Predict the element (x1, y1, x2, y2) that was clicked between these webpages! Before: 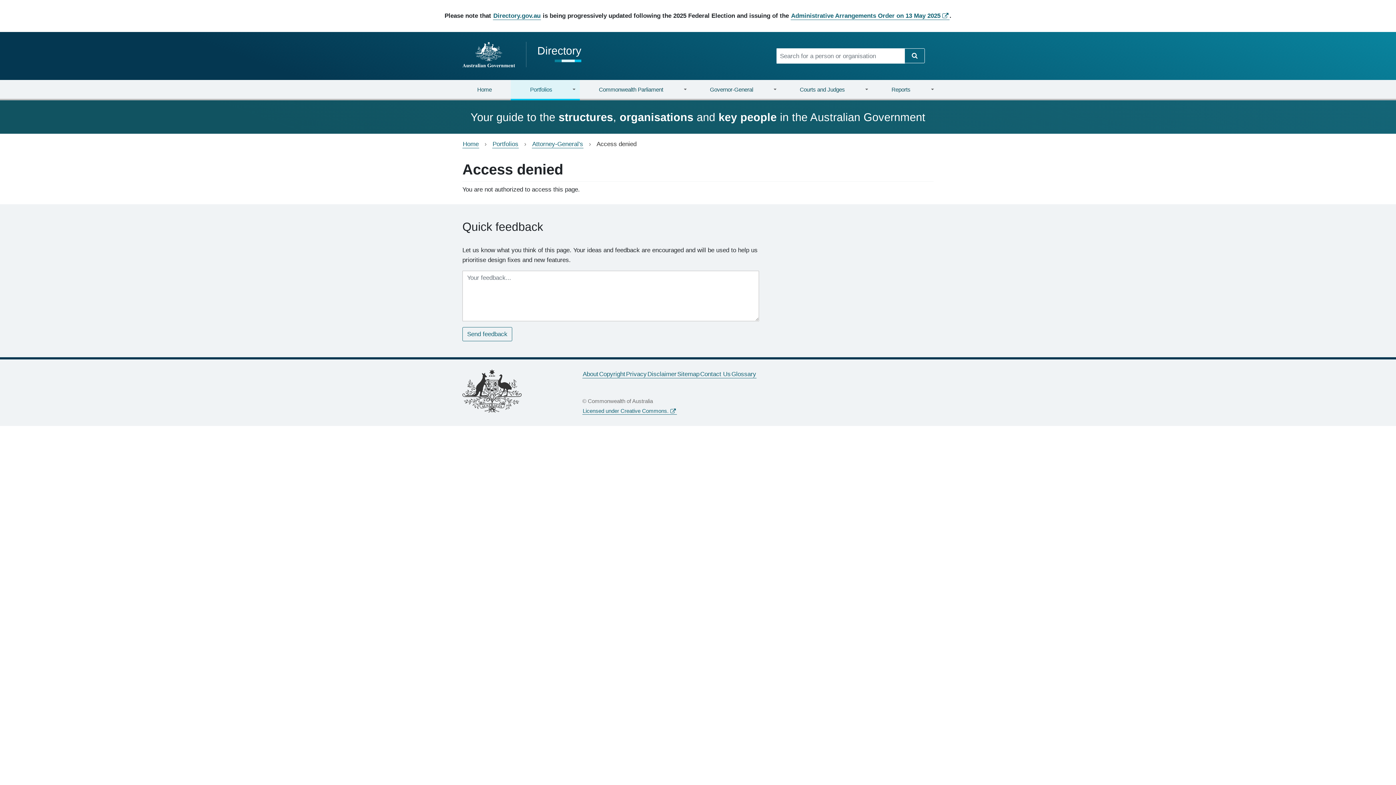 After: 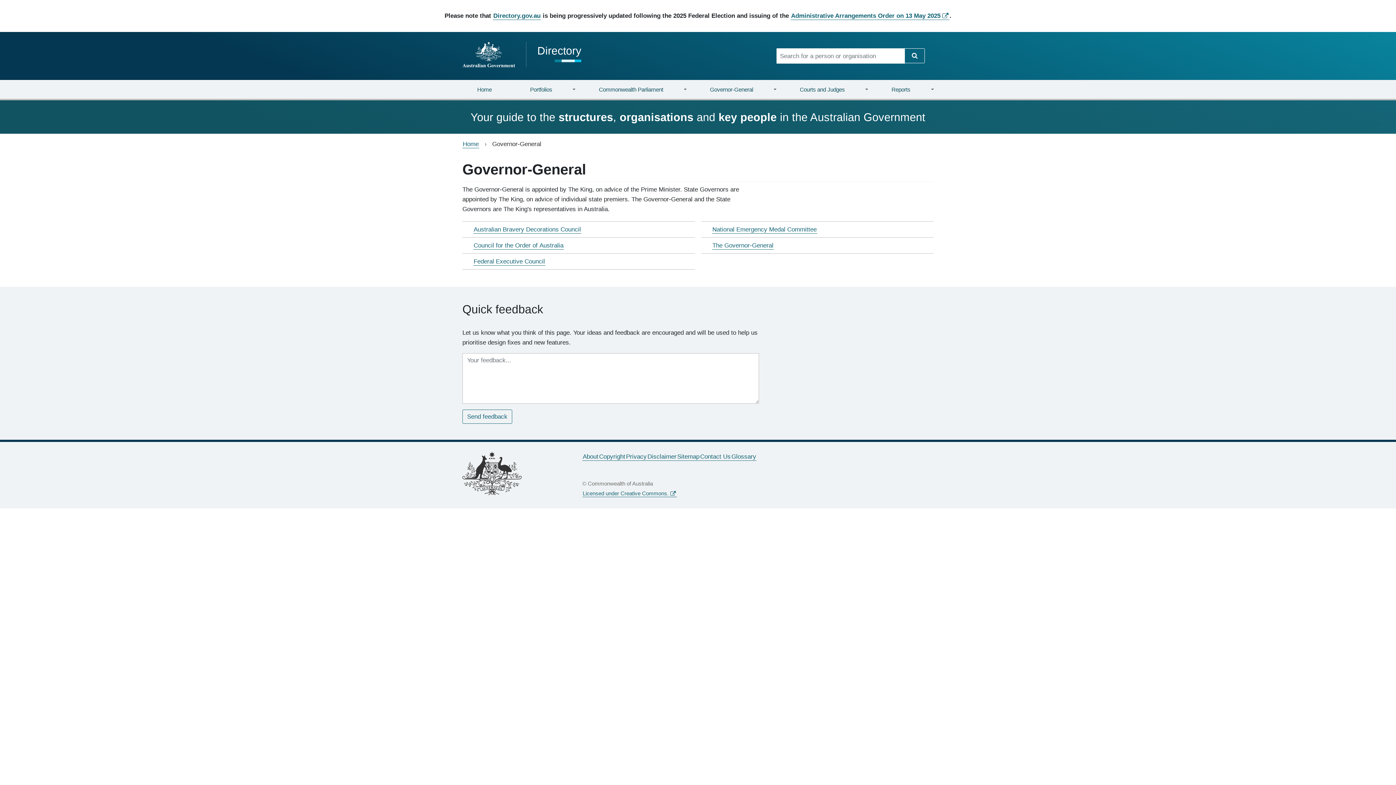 Action: bbox: (690, 80, 780, 100) label: Governor-General
»